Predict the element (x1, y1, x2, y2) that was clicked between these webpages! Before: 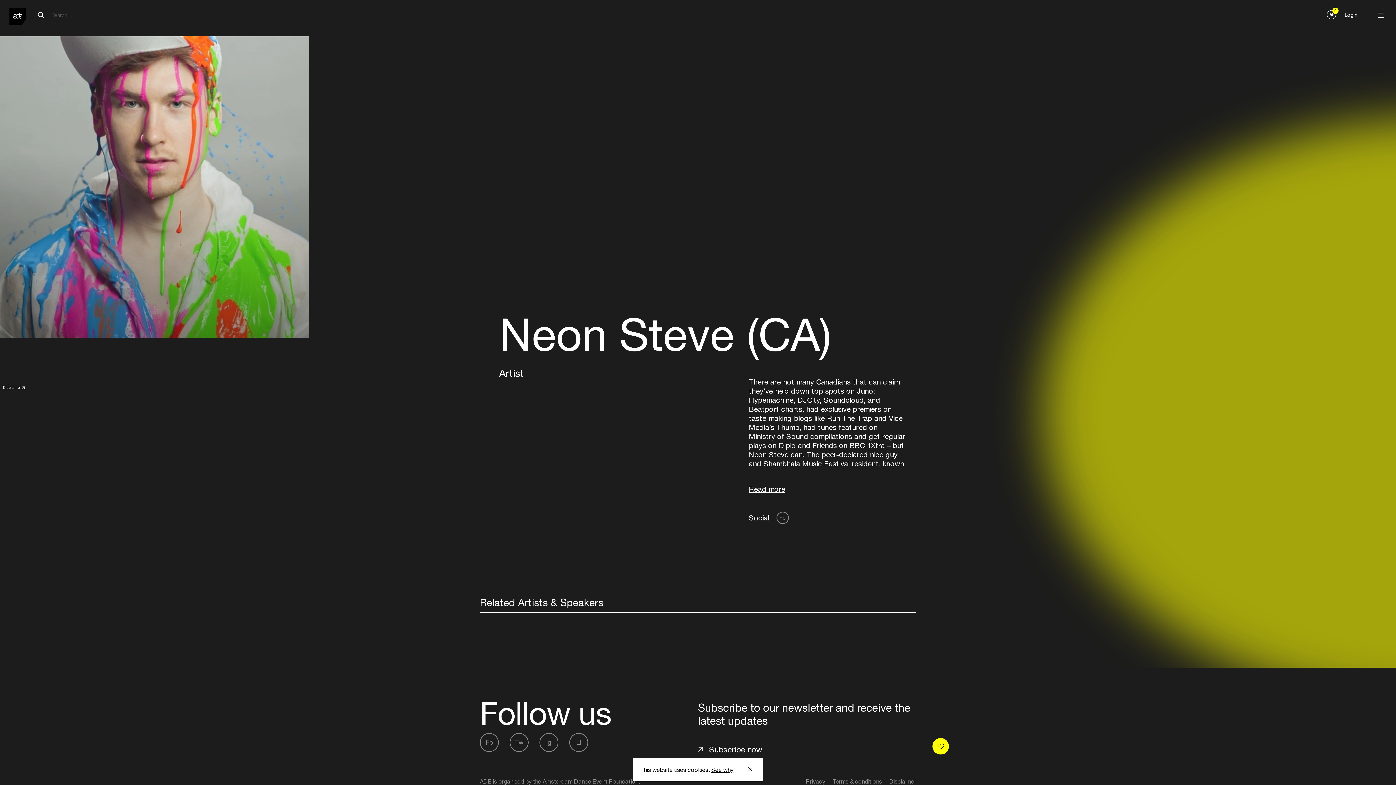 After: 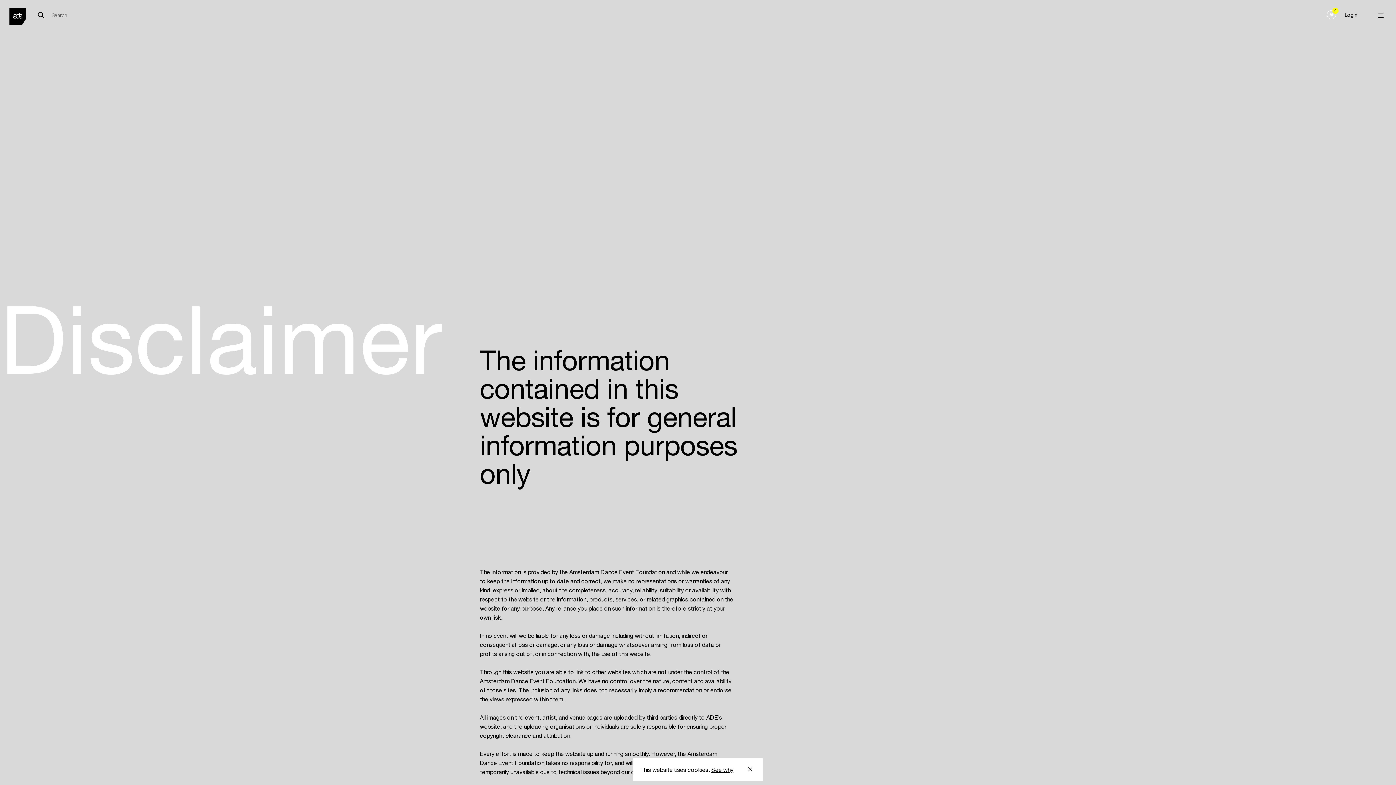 Action: bbox: (889, 777, 916, 785) label: Disclaimer